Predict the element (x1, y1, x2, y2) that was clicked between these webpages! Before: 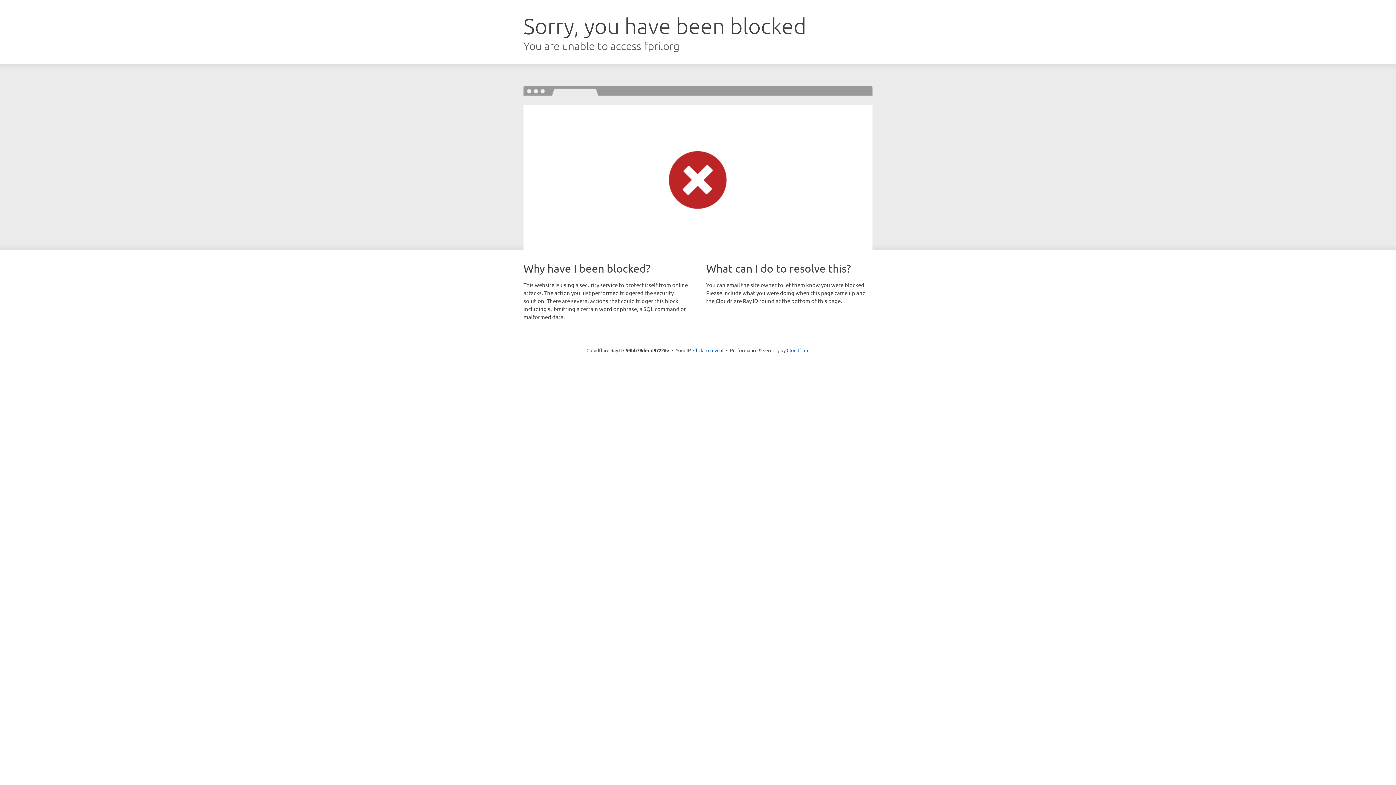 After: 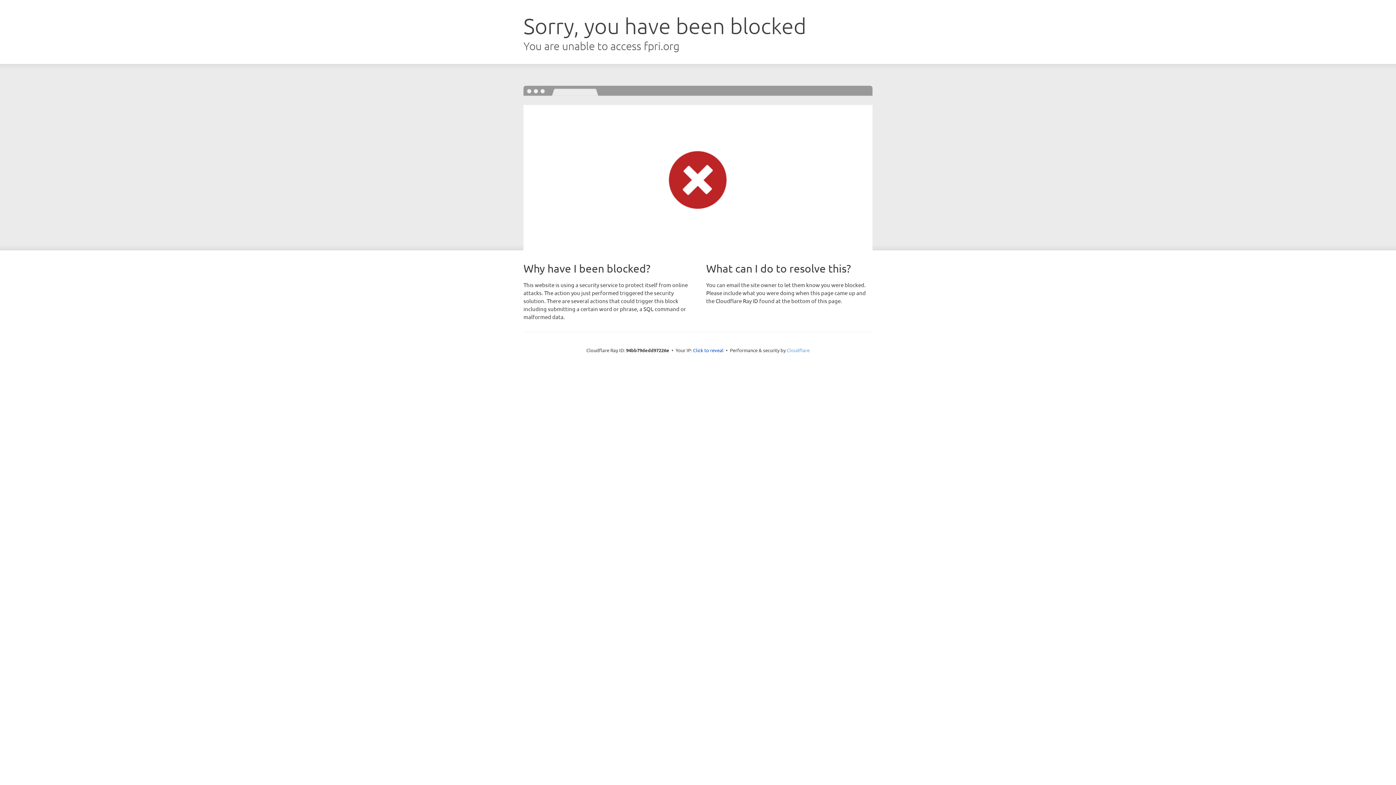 Action: label: Cloudflare bbox: (786, 347, 809, 353)